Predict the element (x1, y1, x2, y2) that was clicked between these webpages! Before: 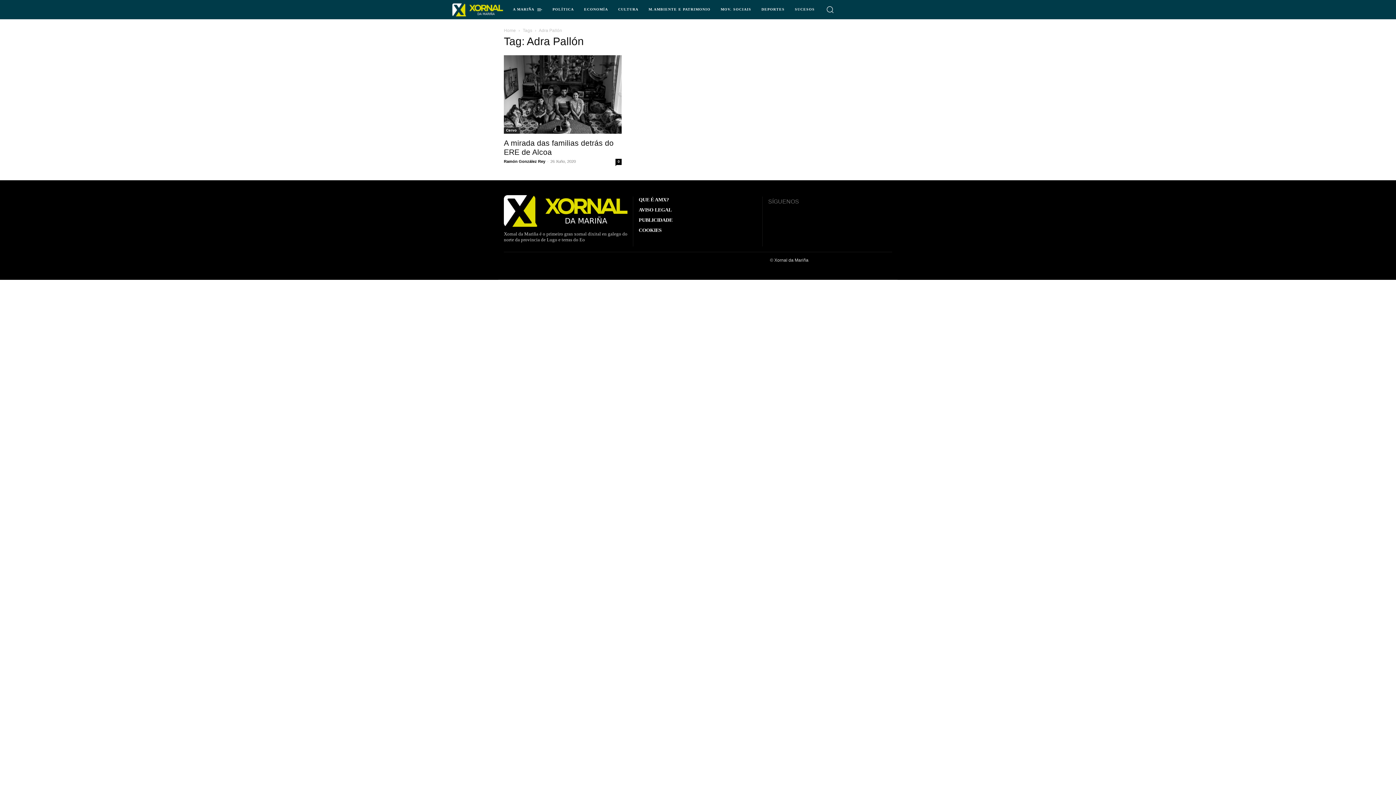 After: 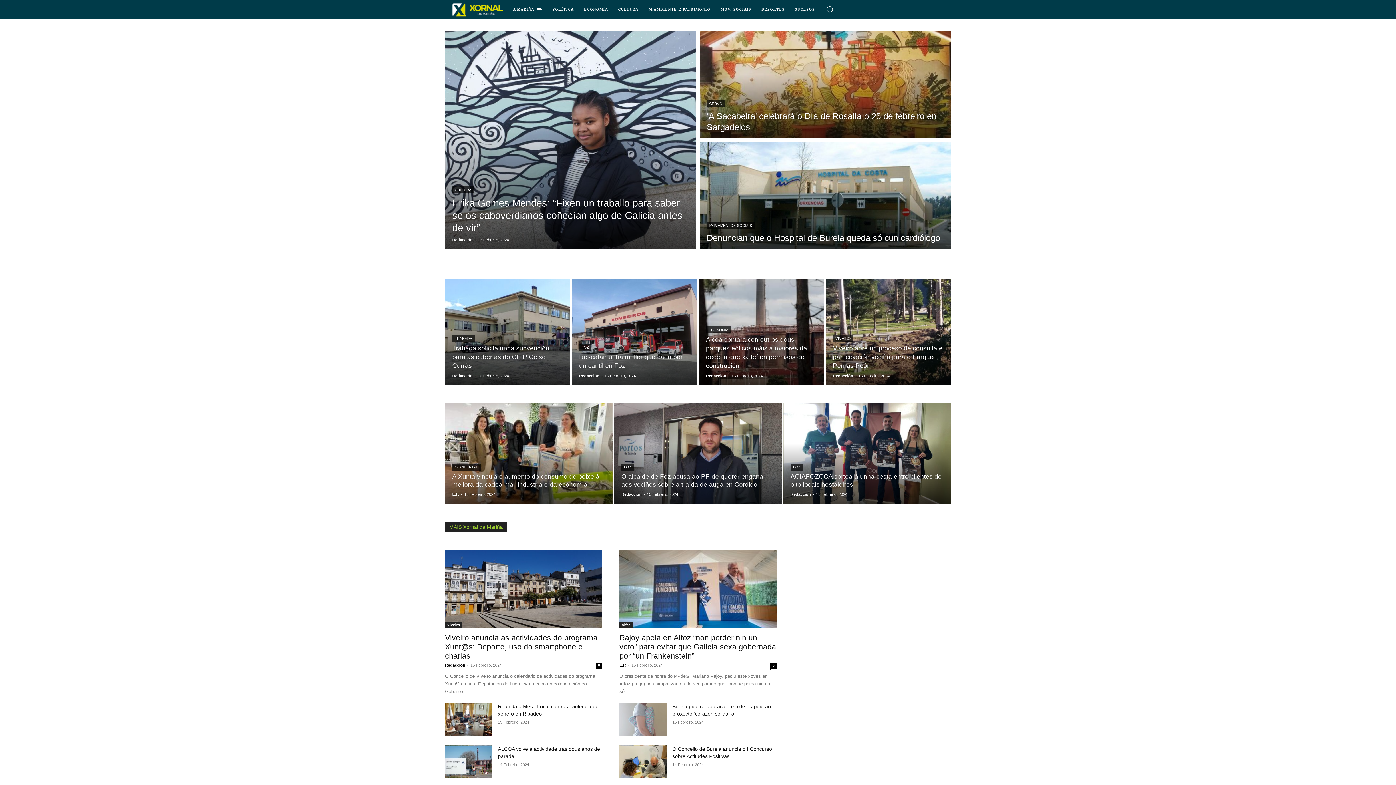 Action: bbox: (452, 0, 503, 18)